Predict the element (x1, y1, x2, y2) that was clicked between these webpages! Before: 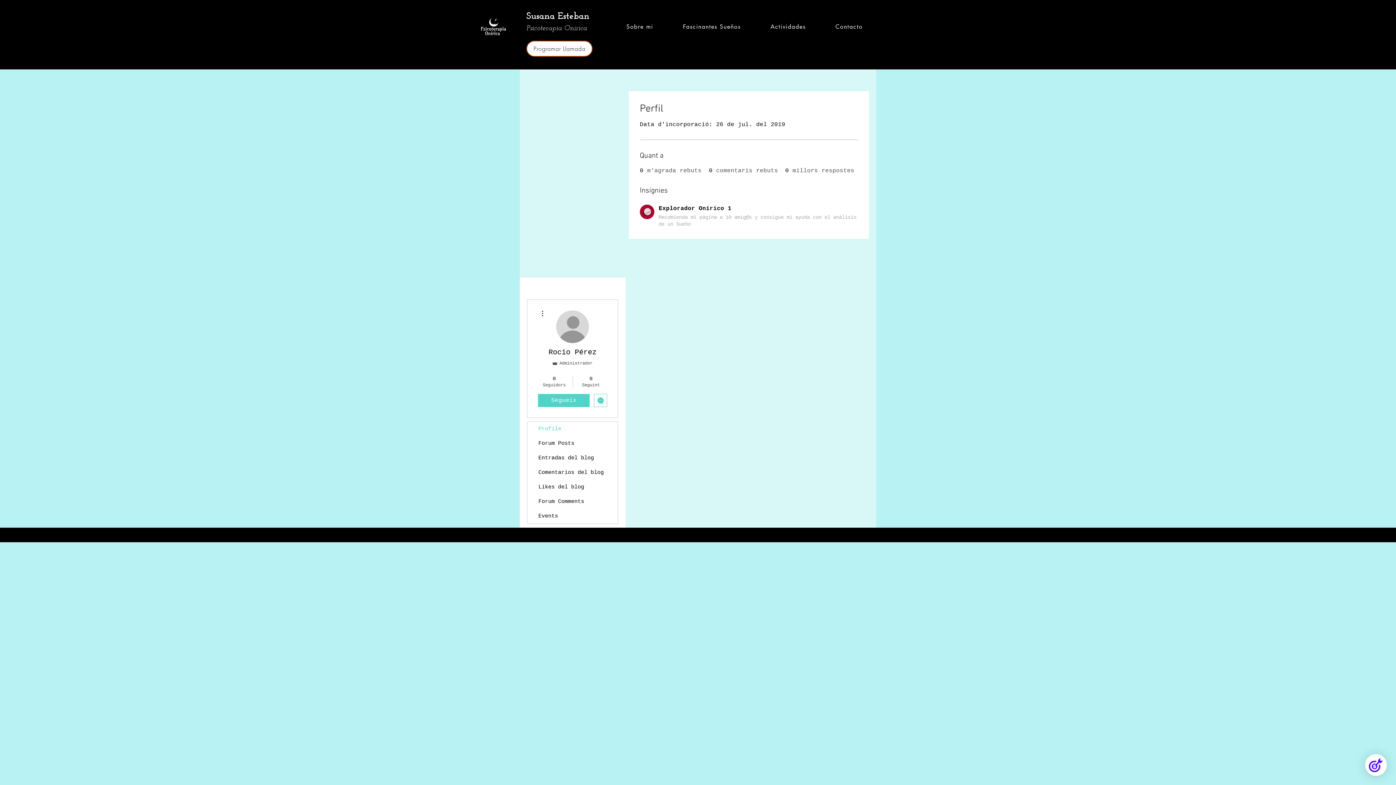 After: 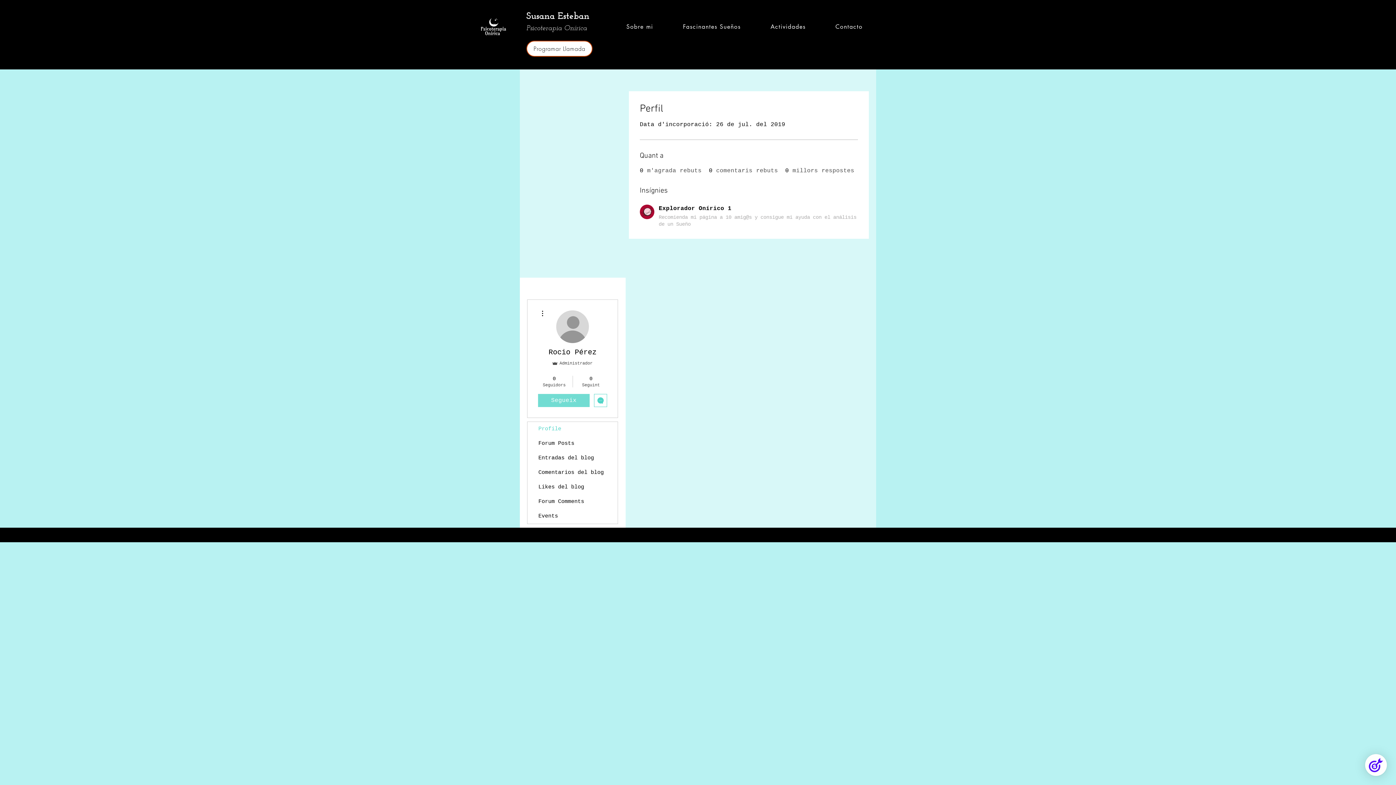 Action: label: Segueix bbox: (538, 394, 589, 407)